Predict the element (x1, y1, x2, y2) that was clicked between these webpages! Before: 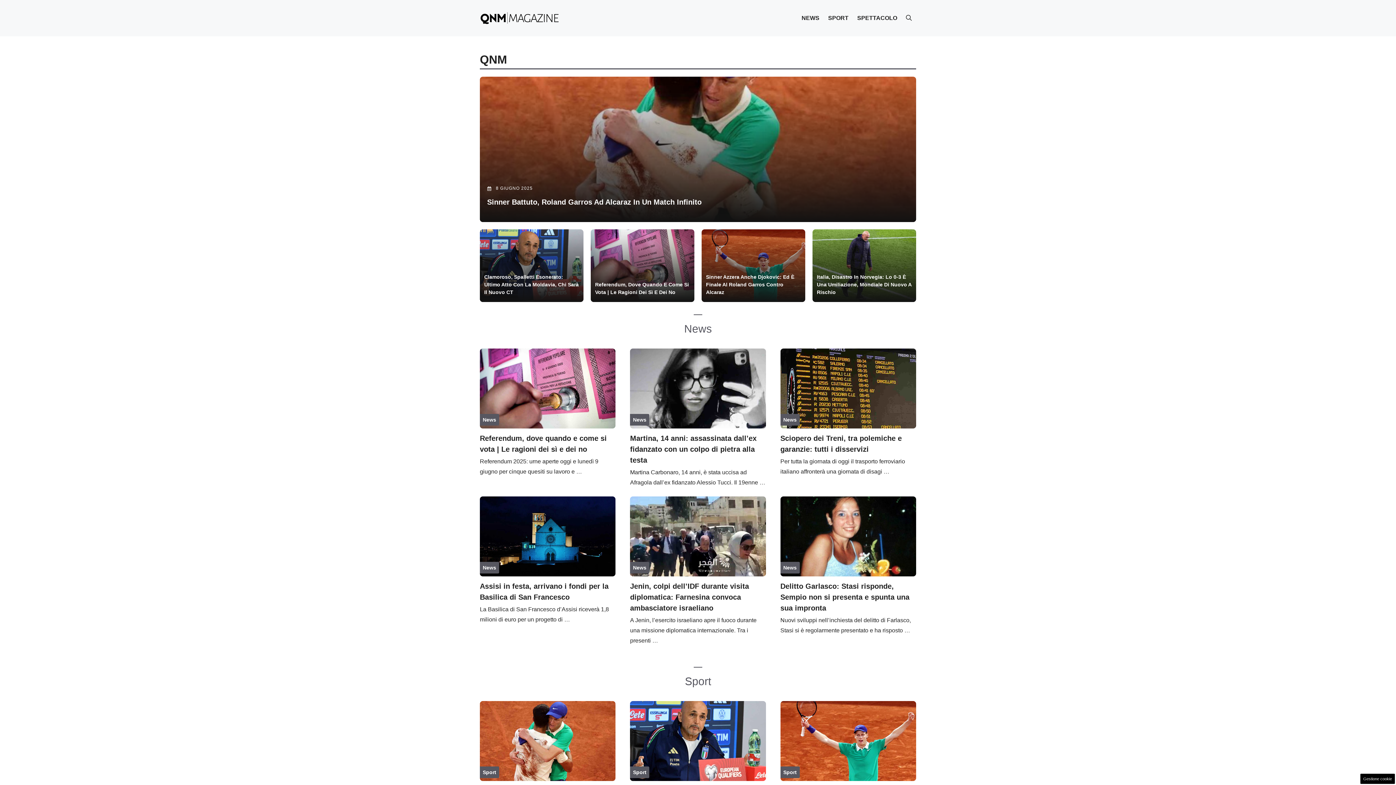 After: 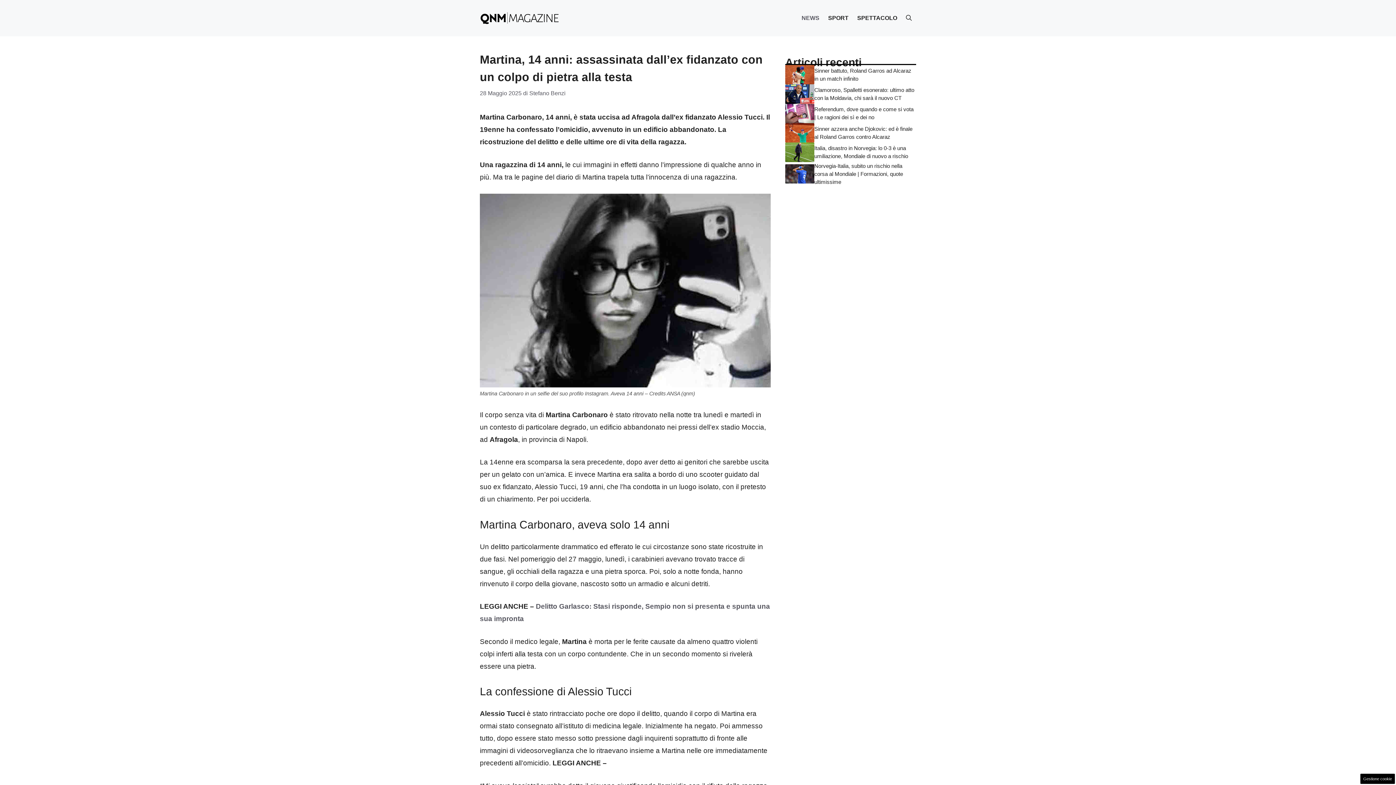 Action: bbox: (630, 384, 766, 392)